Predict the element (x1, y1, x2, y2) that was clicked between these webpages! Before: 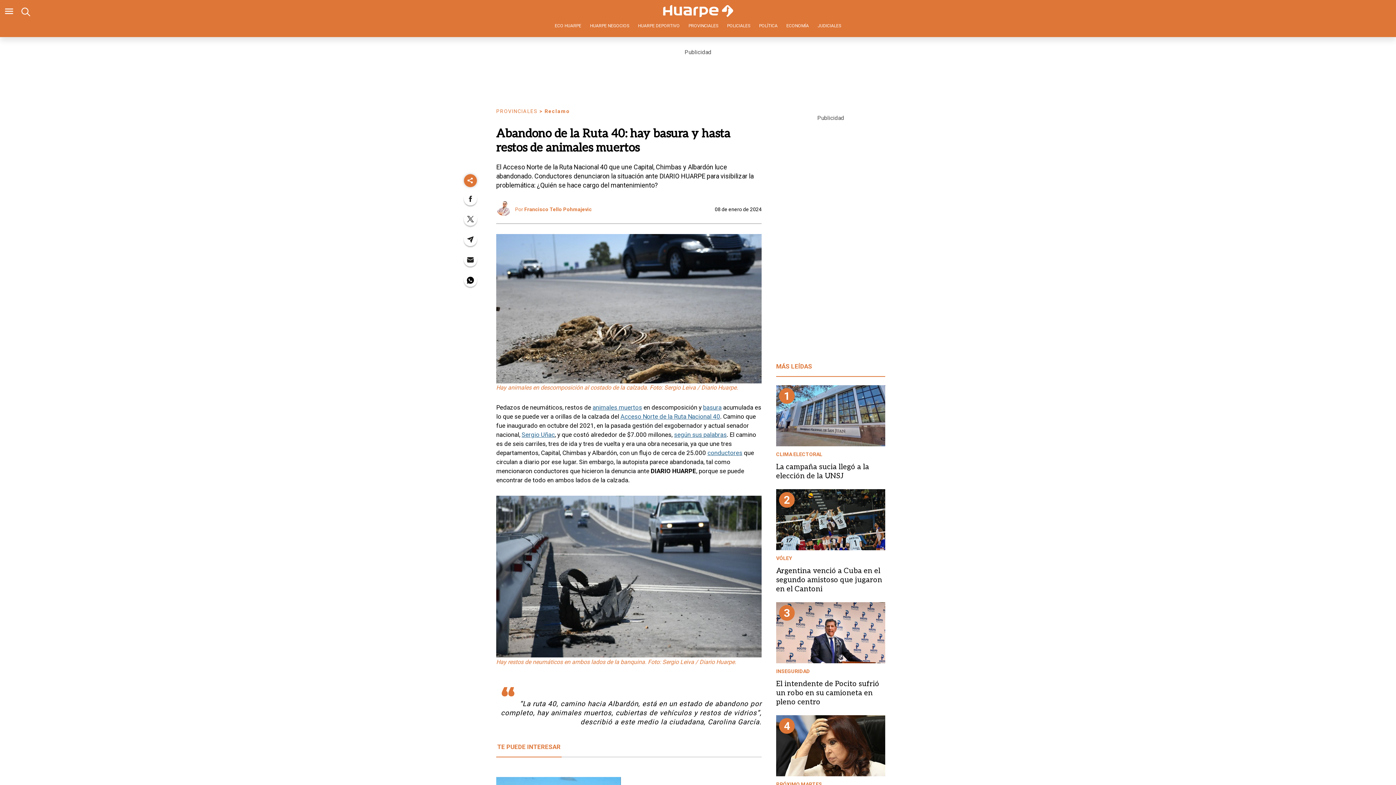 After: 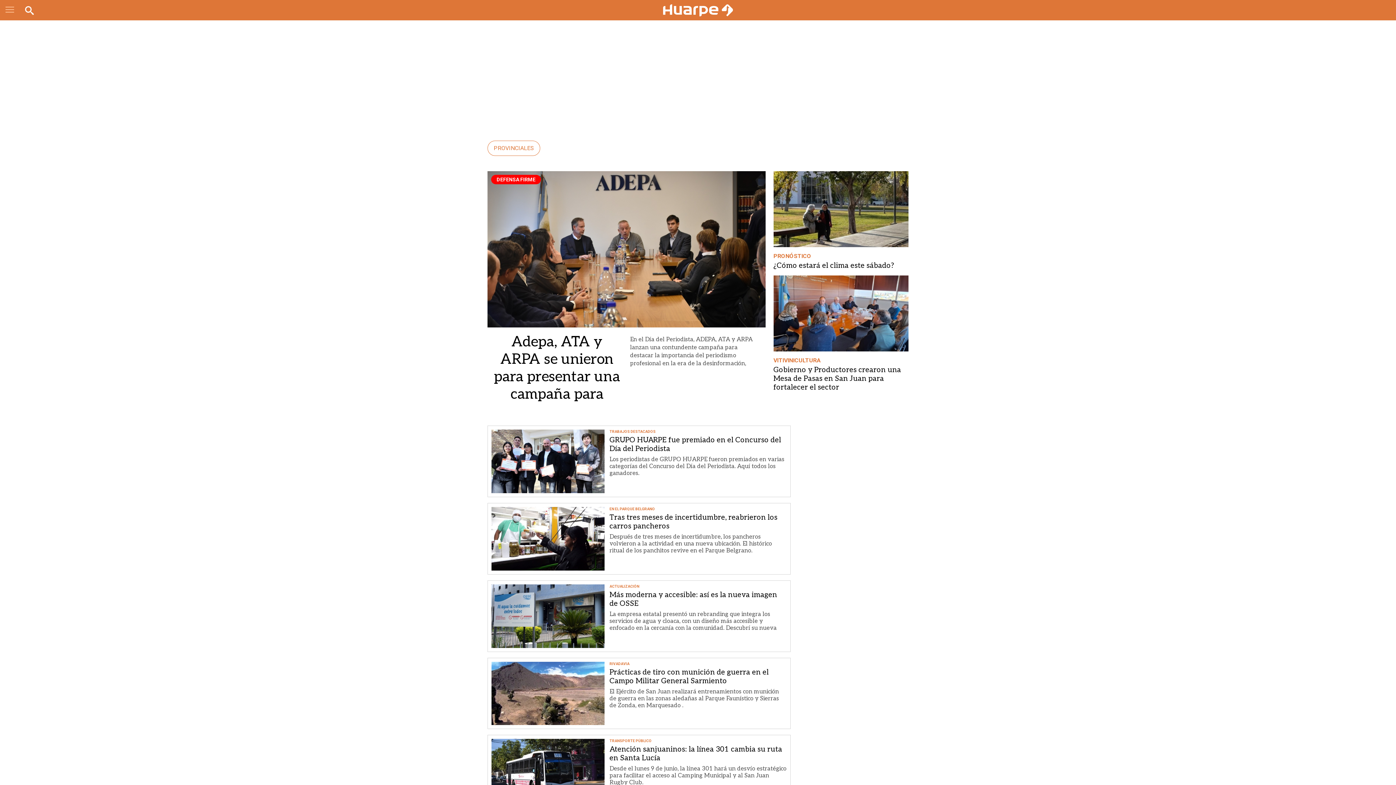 Action: bbox: (496, 108, 537, 114) label: PROVINCIALES